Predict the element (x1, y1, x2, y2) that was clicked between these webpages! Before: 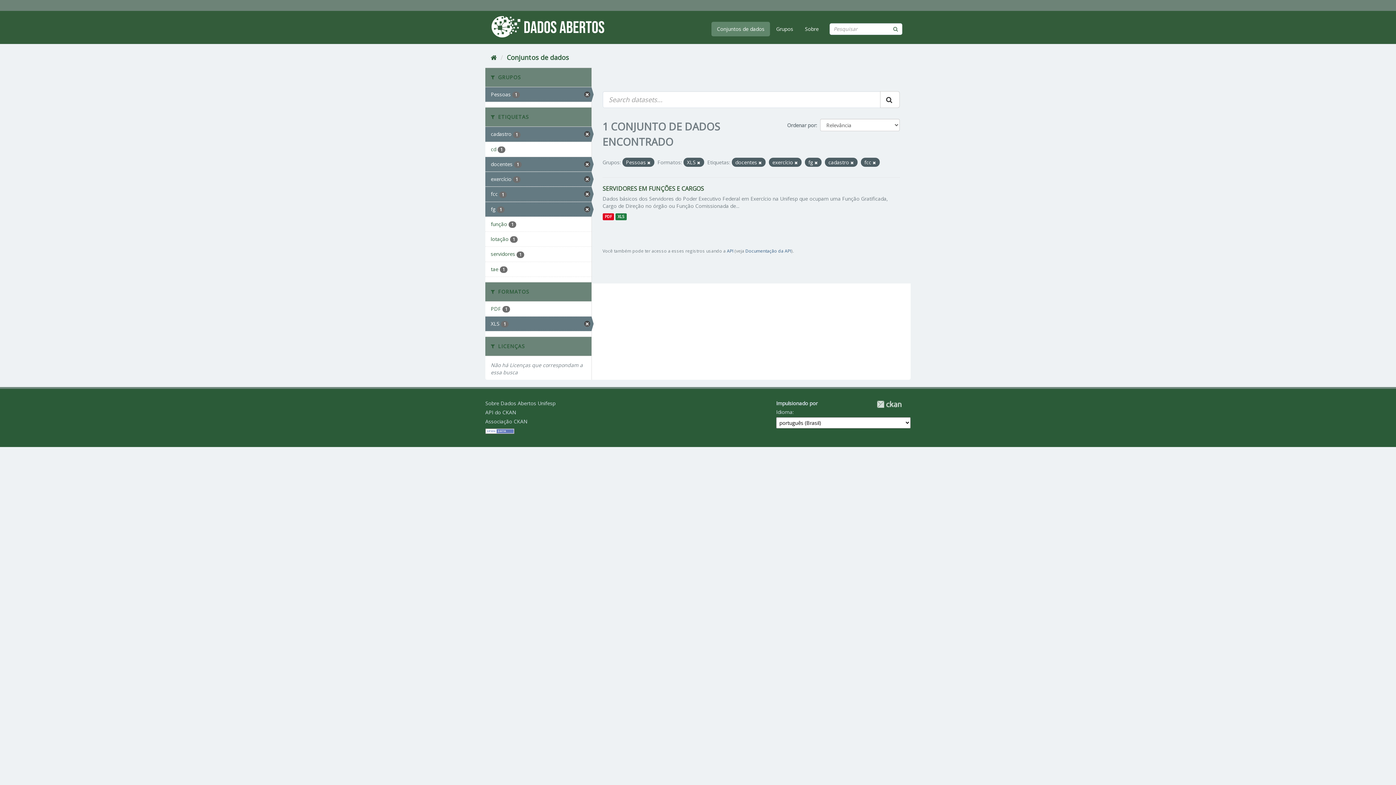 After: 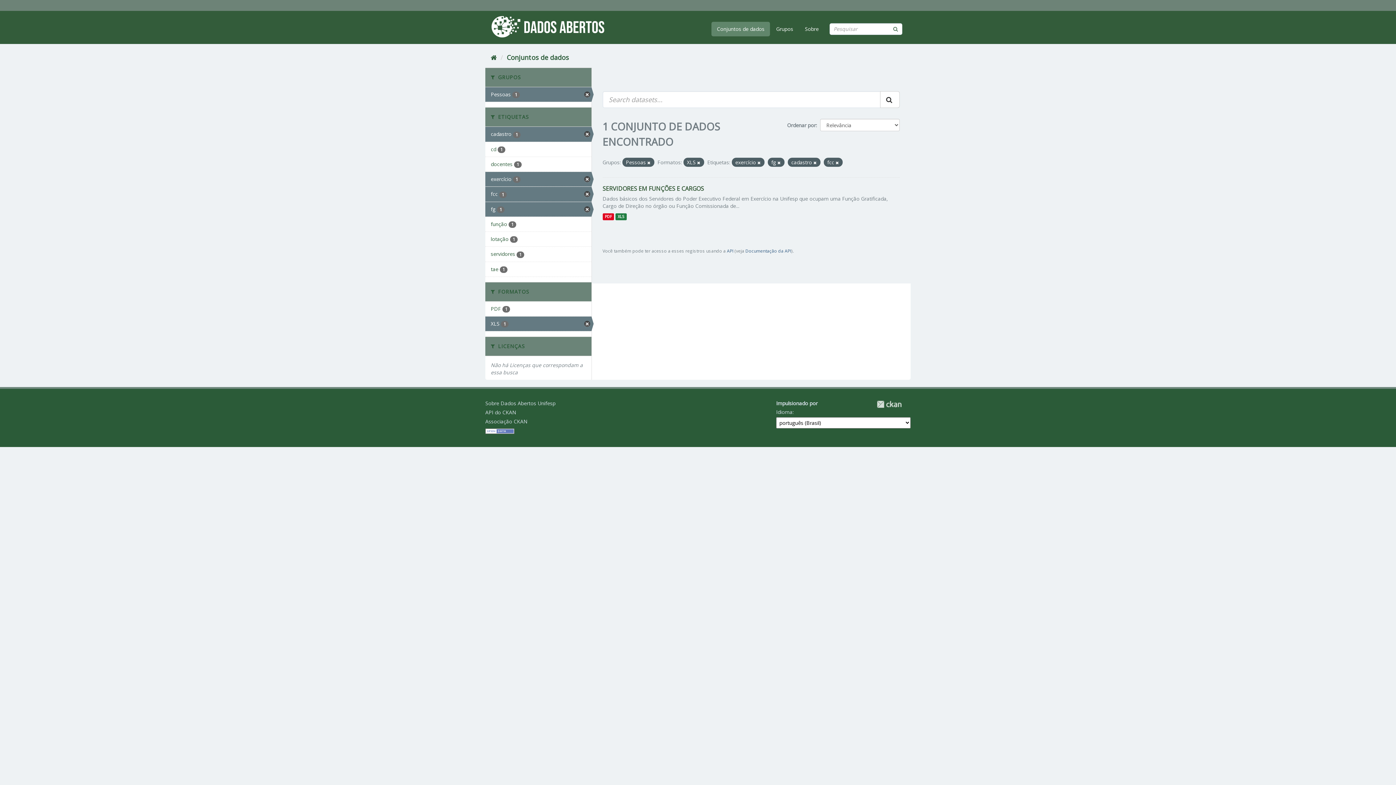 Action: bbox: (485, 157, 591, 171) label: docentes 1